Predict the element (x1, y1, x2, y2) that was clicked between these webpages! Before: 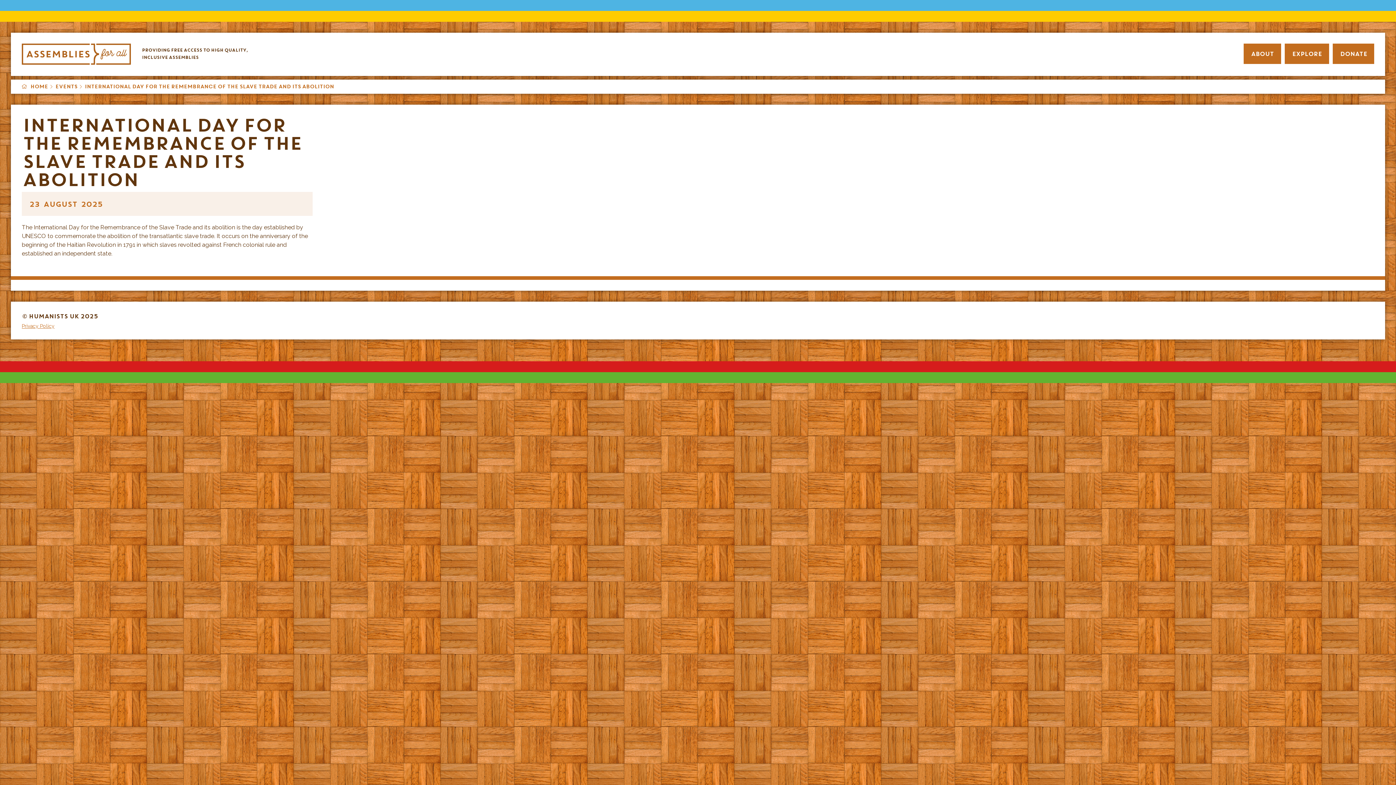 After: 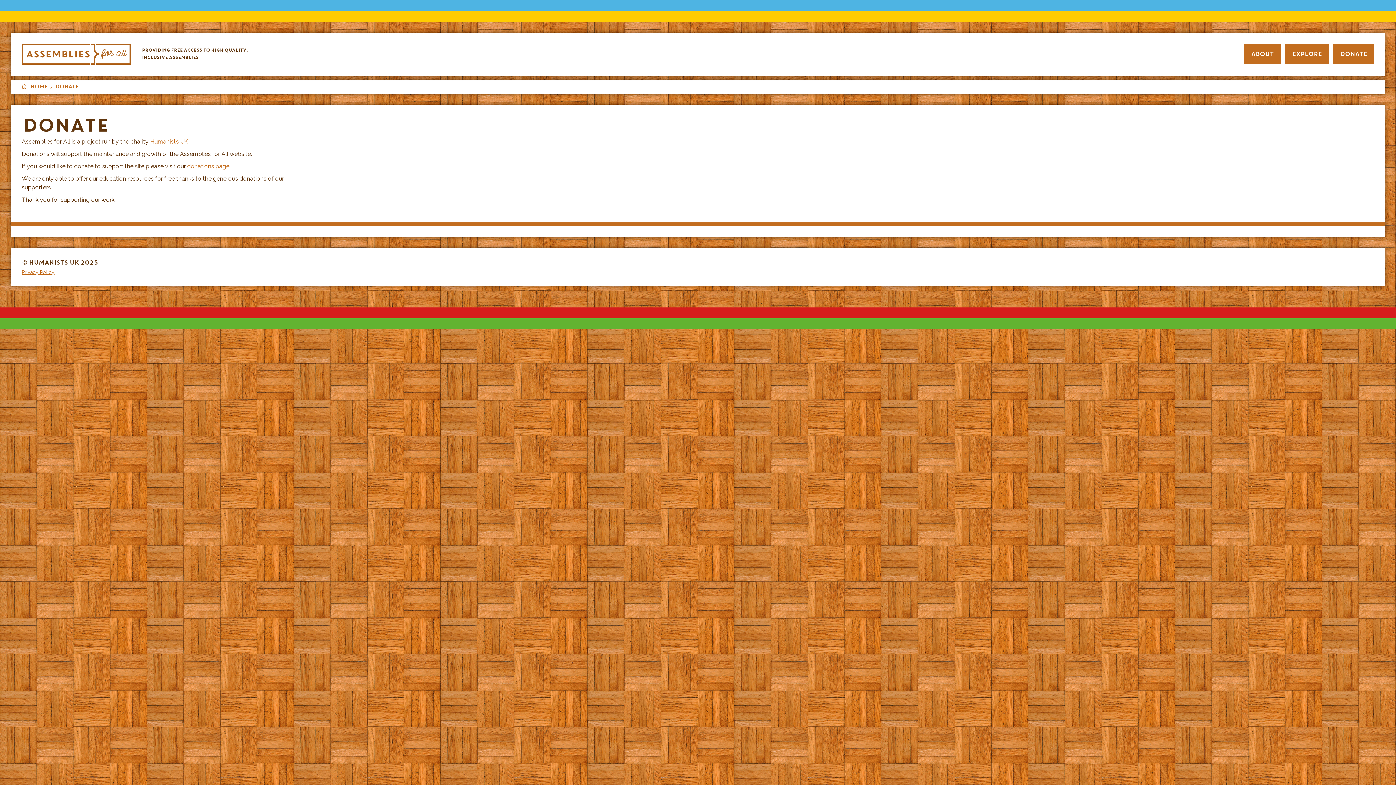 Action: bbox: (1332, 43, 1374, 64) label: DONATE